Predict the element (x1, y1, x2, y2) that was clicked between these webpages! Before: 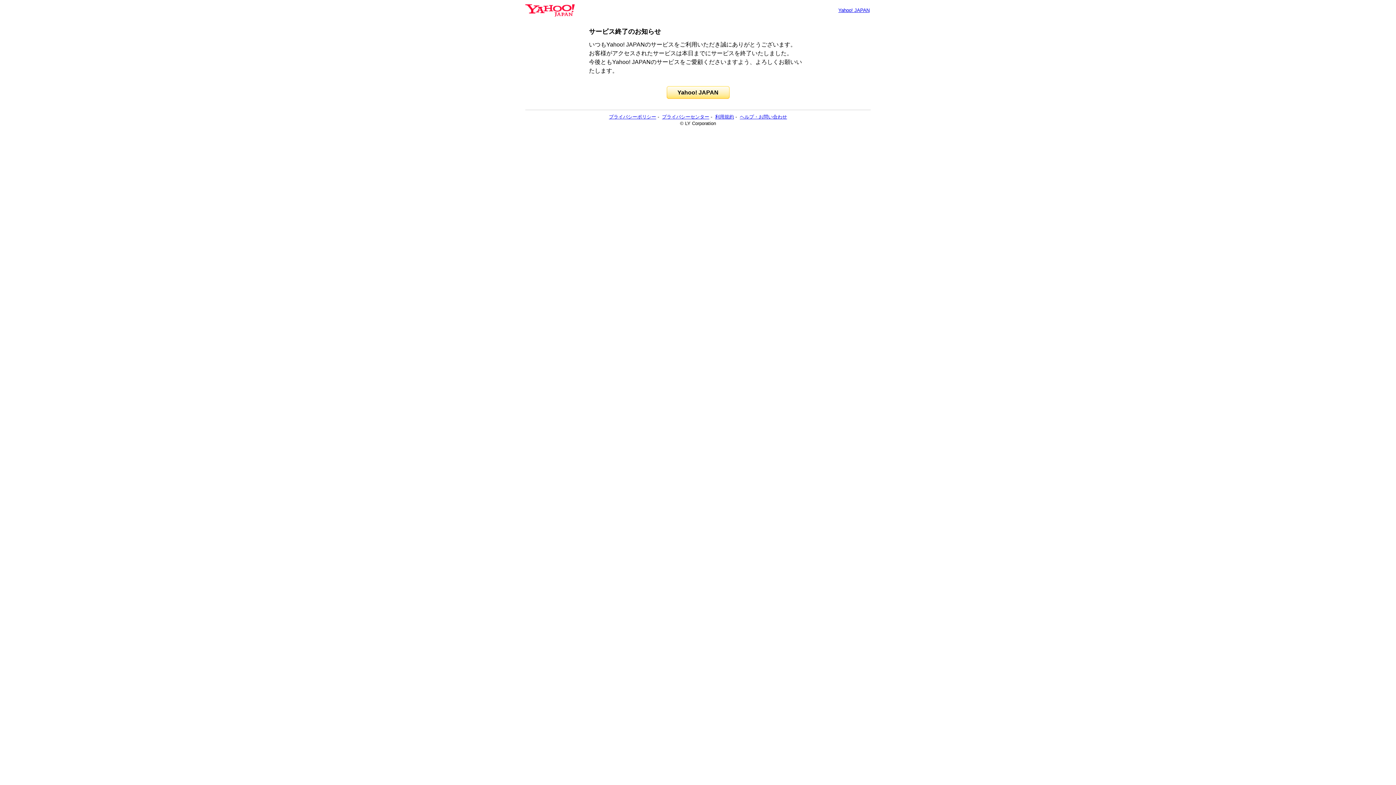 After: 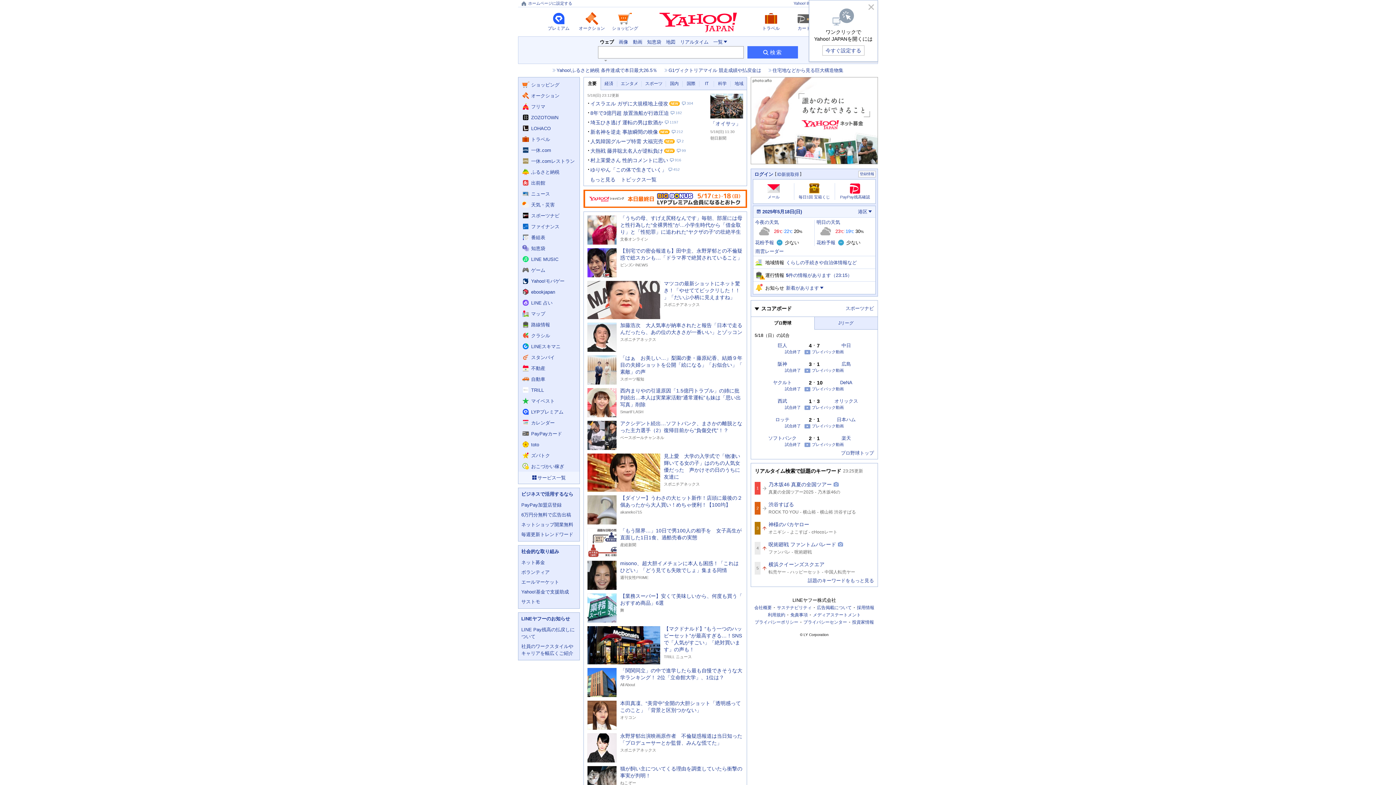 Action: bbox: (666, 86, 729, 98) label: Yahoo! JAPAN